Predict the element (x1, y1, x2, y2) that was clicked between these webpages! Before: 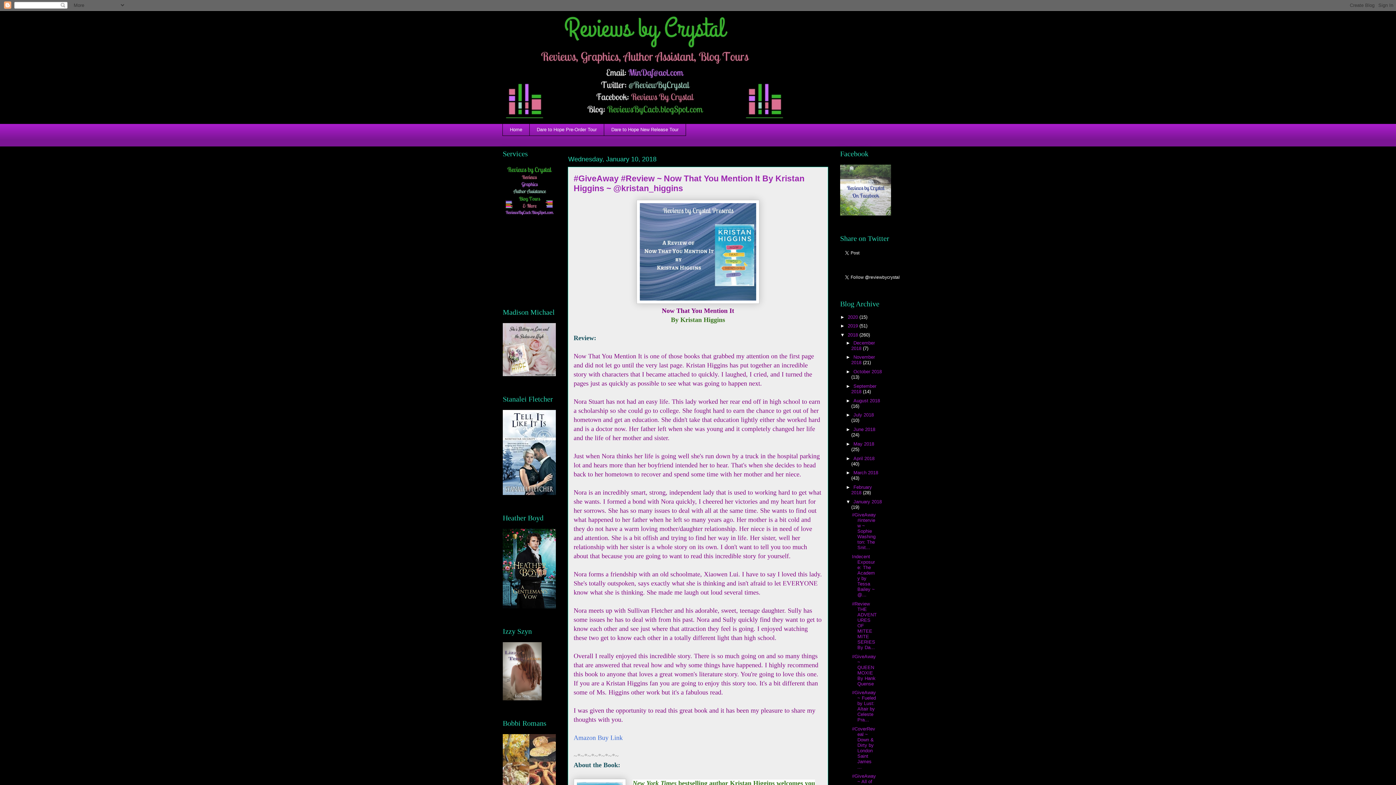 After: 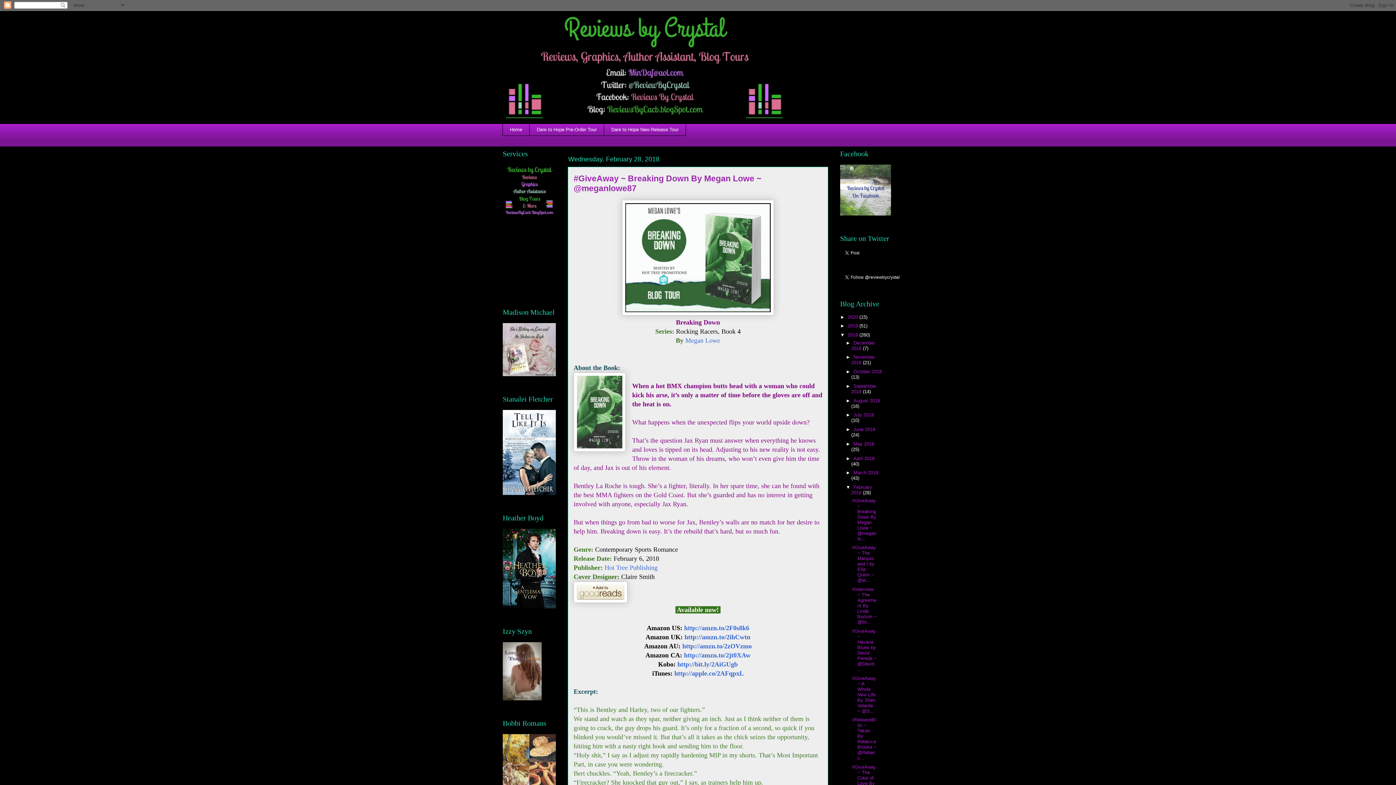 Action: bbox: (851, 484, 872, 495) label: February 2018 